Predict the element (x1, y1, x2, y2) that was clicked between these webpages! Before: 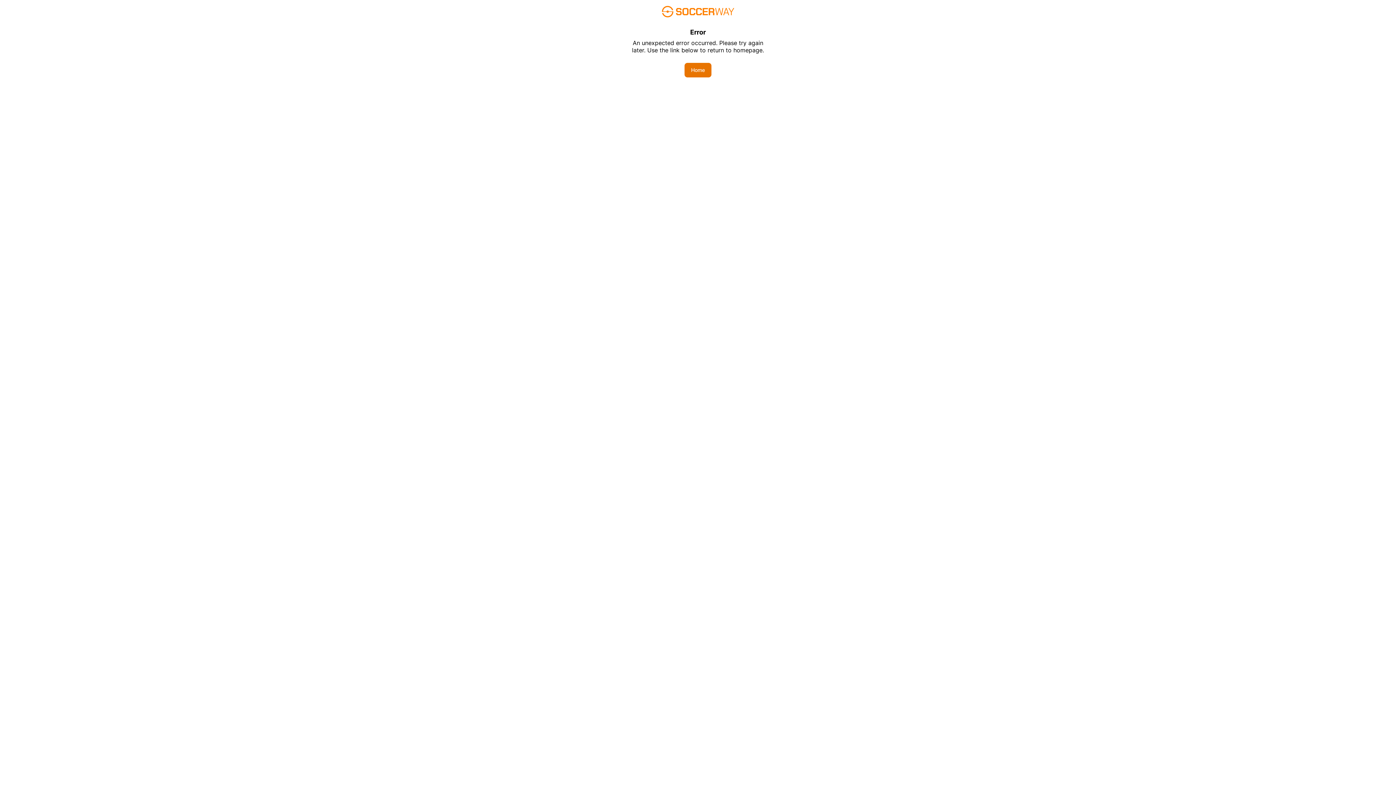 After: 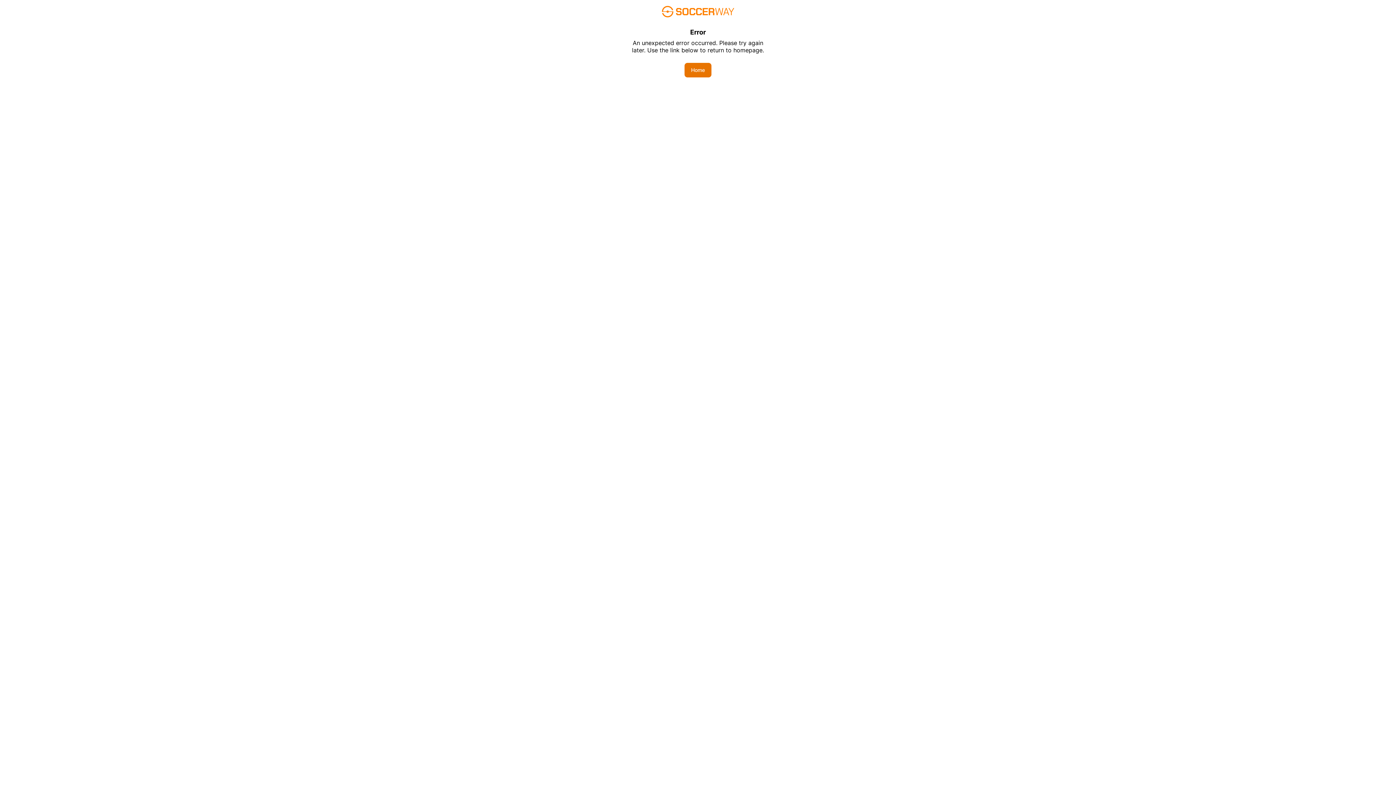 Action: bbox: (684, 62, 711, 77) label: Home